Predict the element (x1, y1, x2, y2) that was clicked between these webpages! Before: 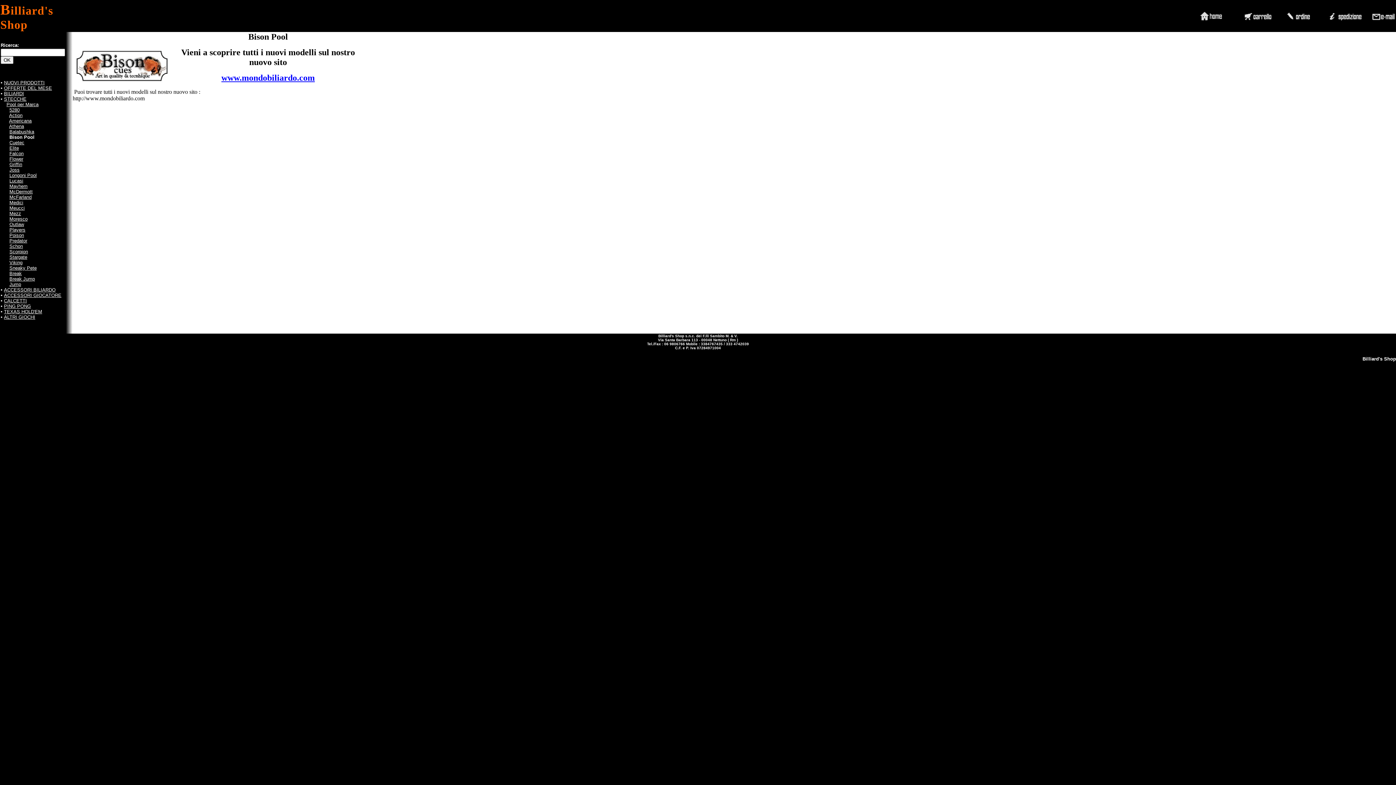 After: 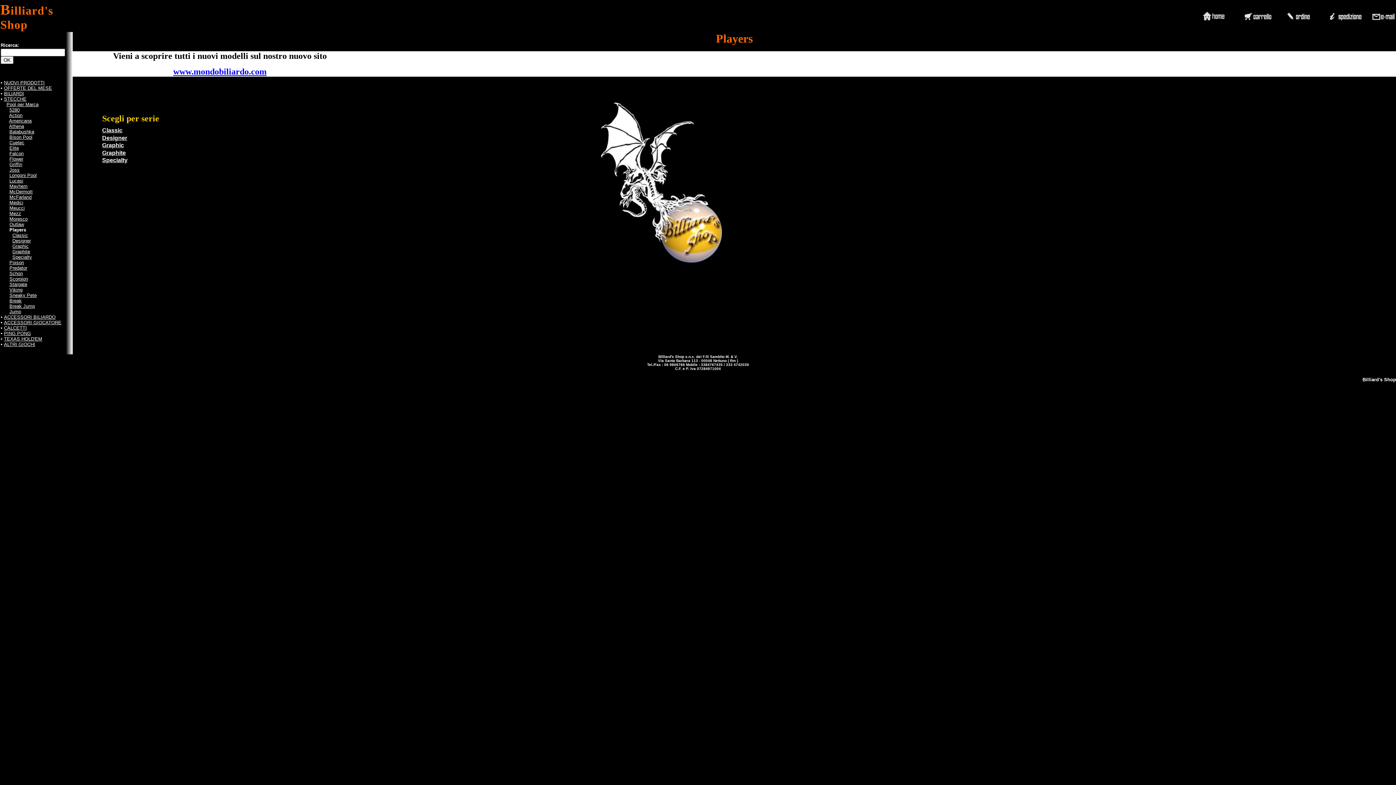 Action: bbox: (9, 227, 25, 232) label: Players